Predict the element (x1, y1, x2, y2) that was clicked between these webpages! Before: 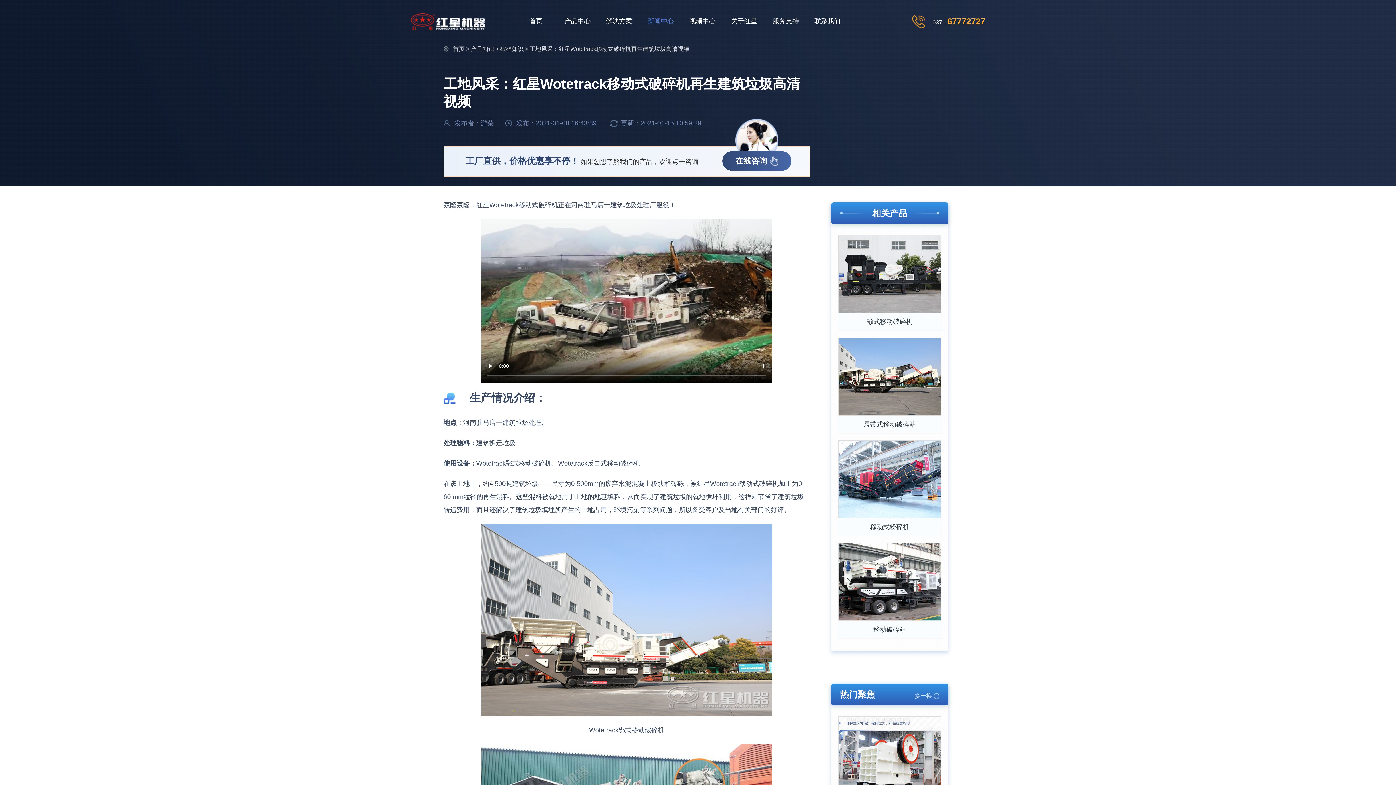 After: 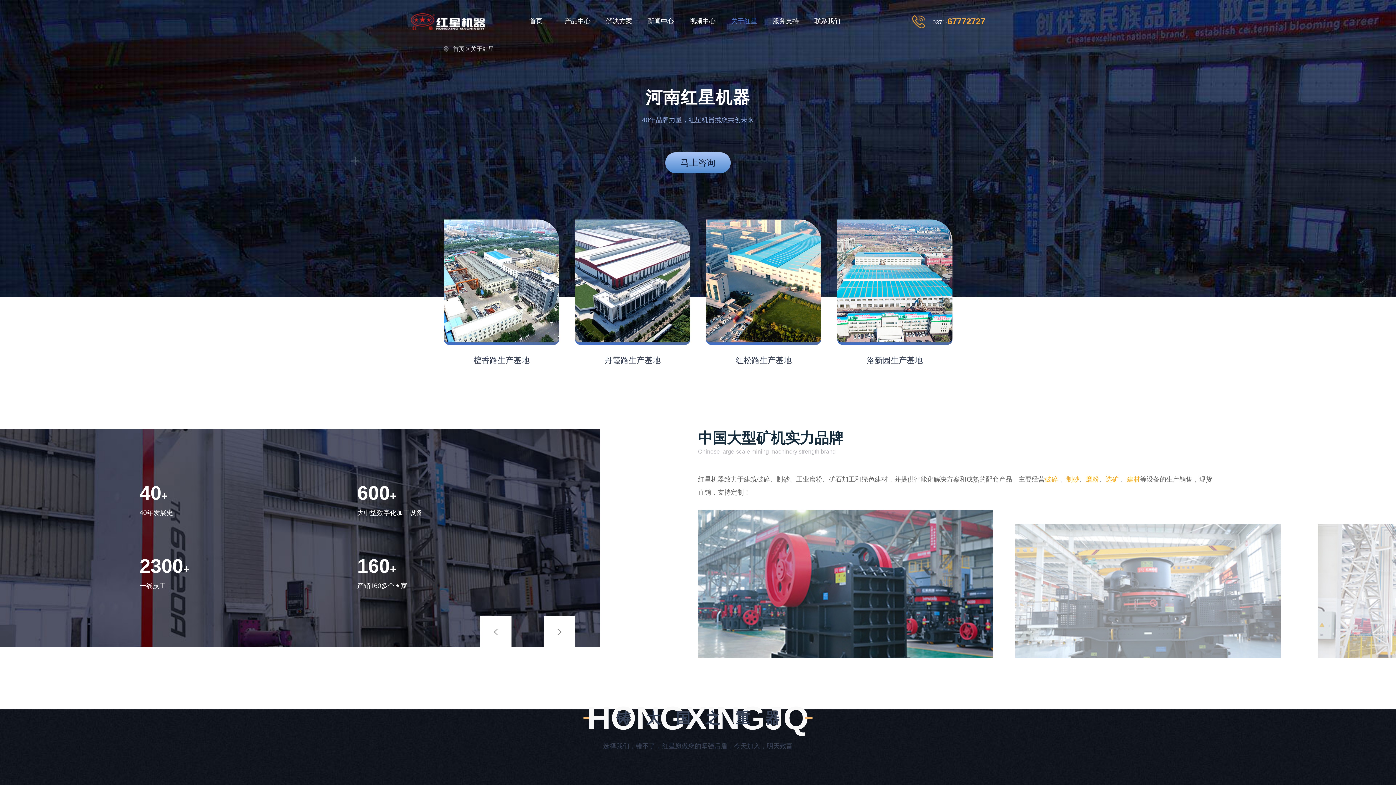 Action: label: 关于红星 bbox: (723, 12, 765, 29)